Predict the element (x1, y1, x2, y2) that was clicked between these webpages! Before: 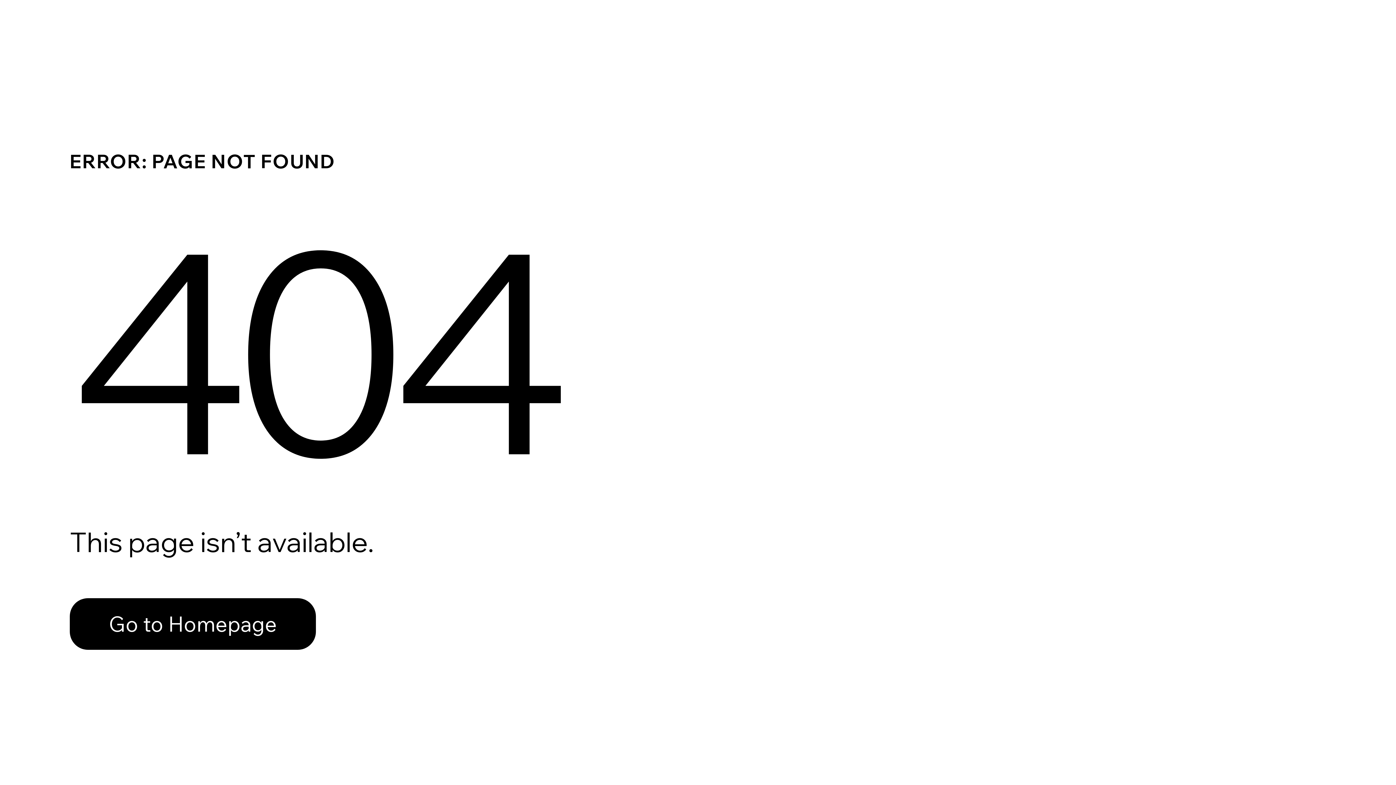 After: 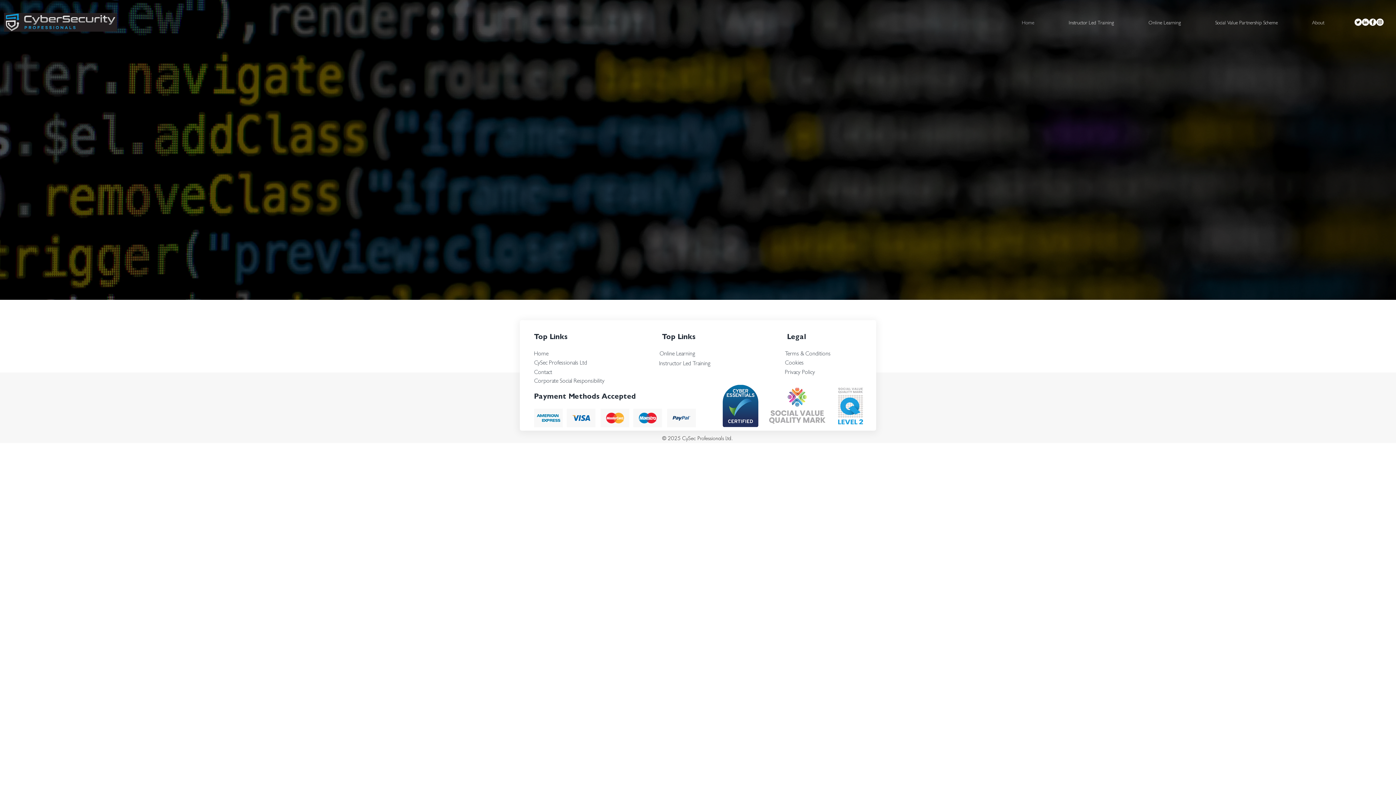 Action: bbox: (69, 582, 768, 659) label: Go to Homepage